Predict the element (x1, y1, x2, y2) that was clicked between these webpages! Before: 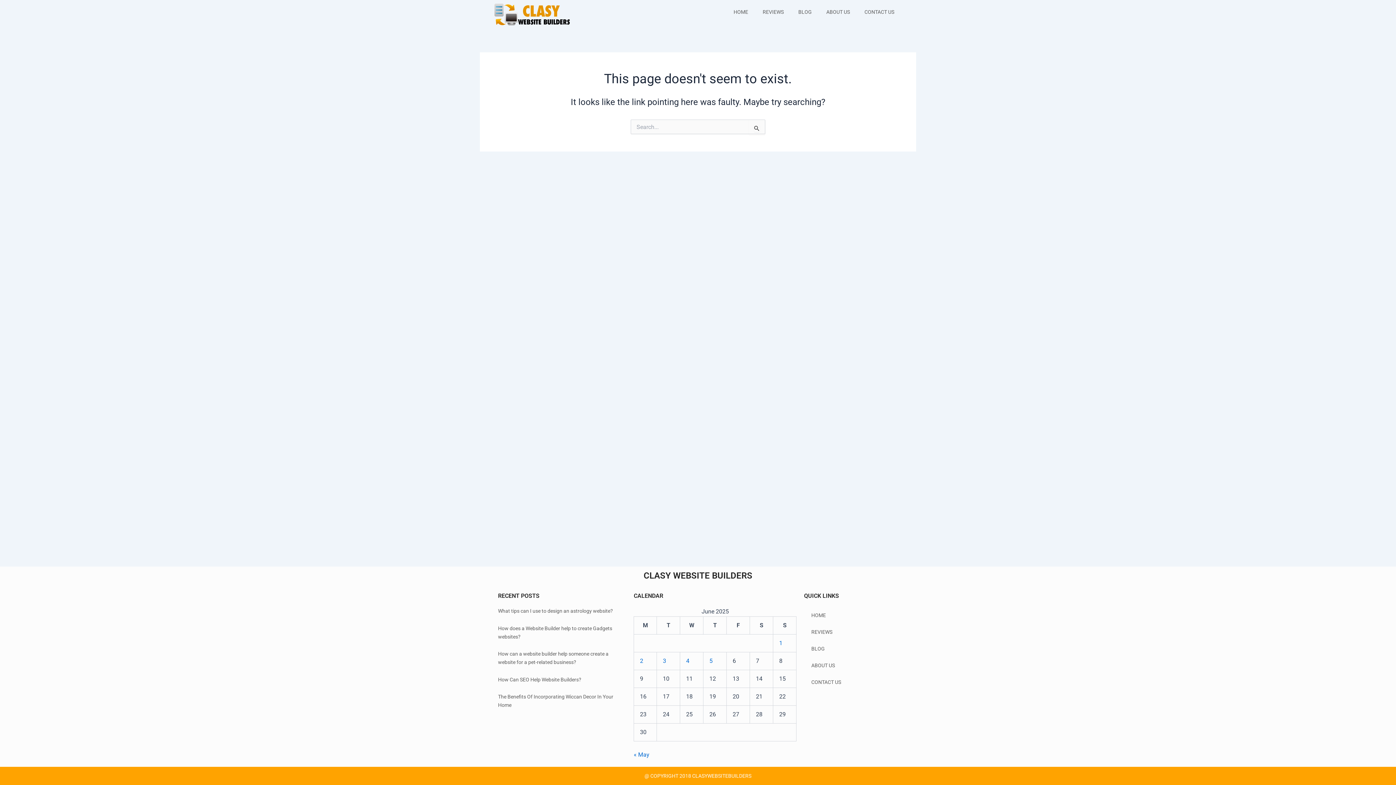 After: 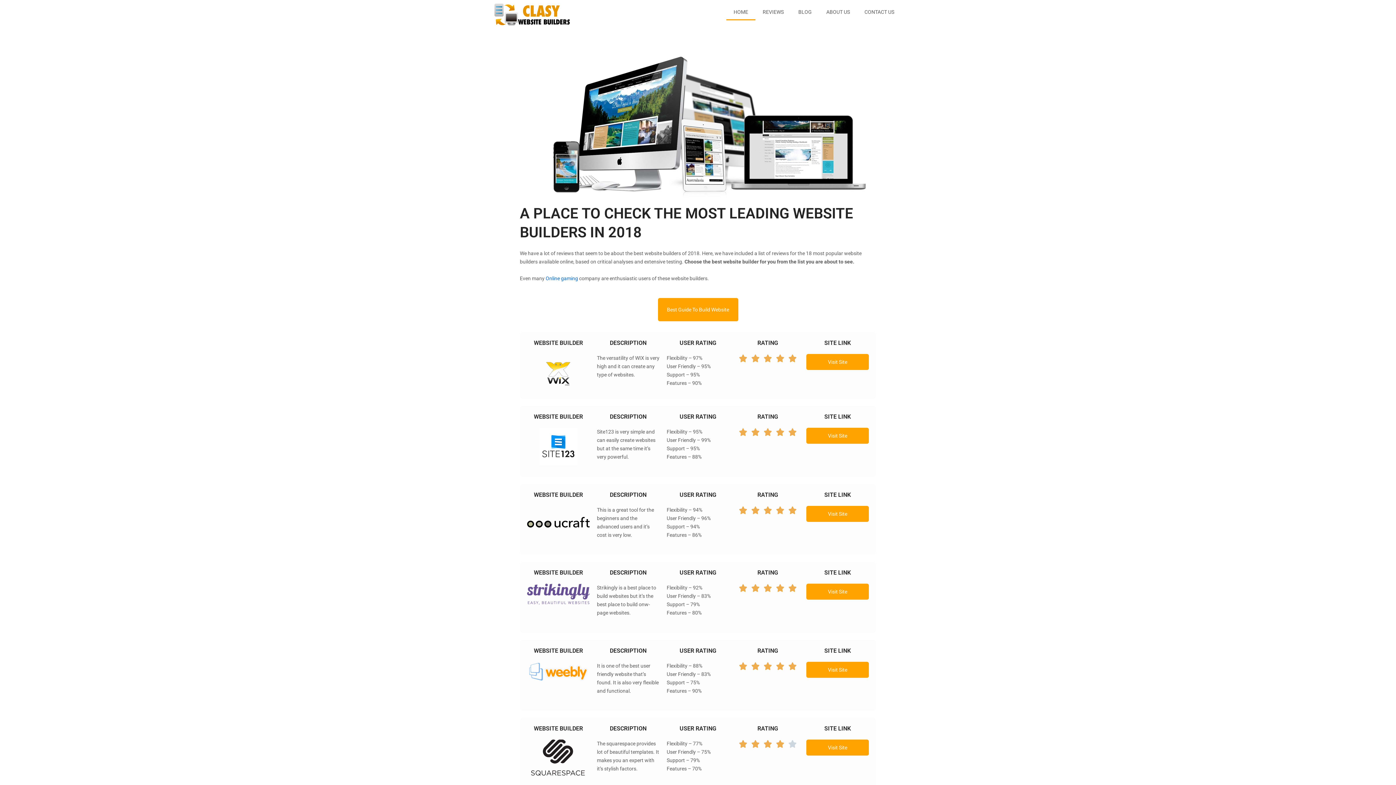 Action: bbox: (804, 607, 896, 624) label: HOME